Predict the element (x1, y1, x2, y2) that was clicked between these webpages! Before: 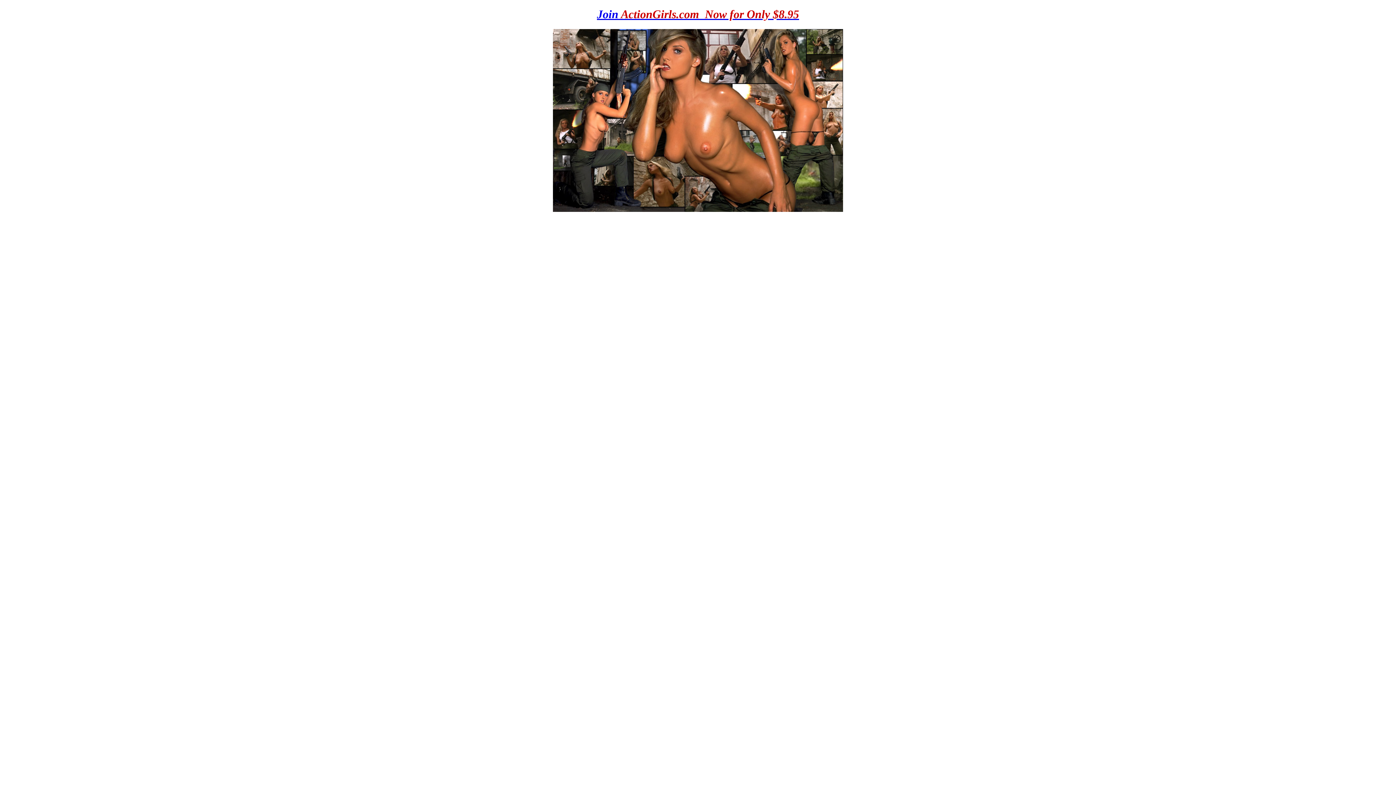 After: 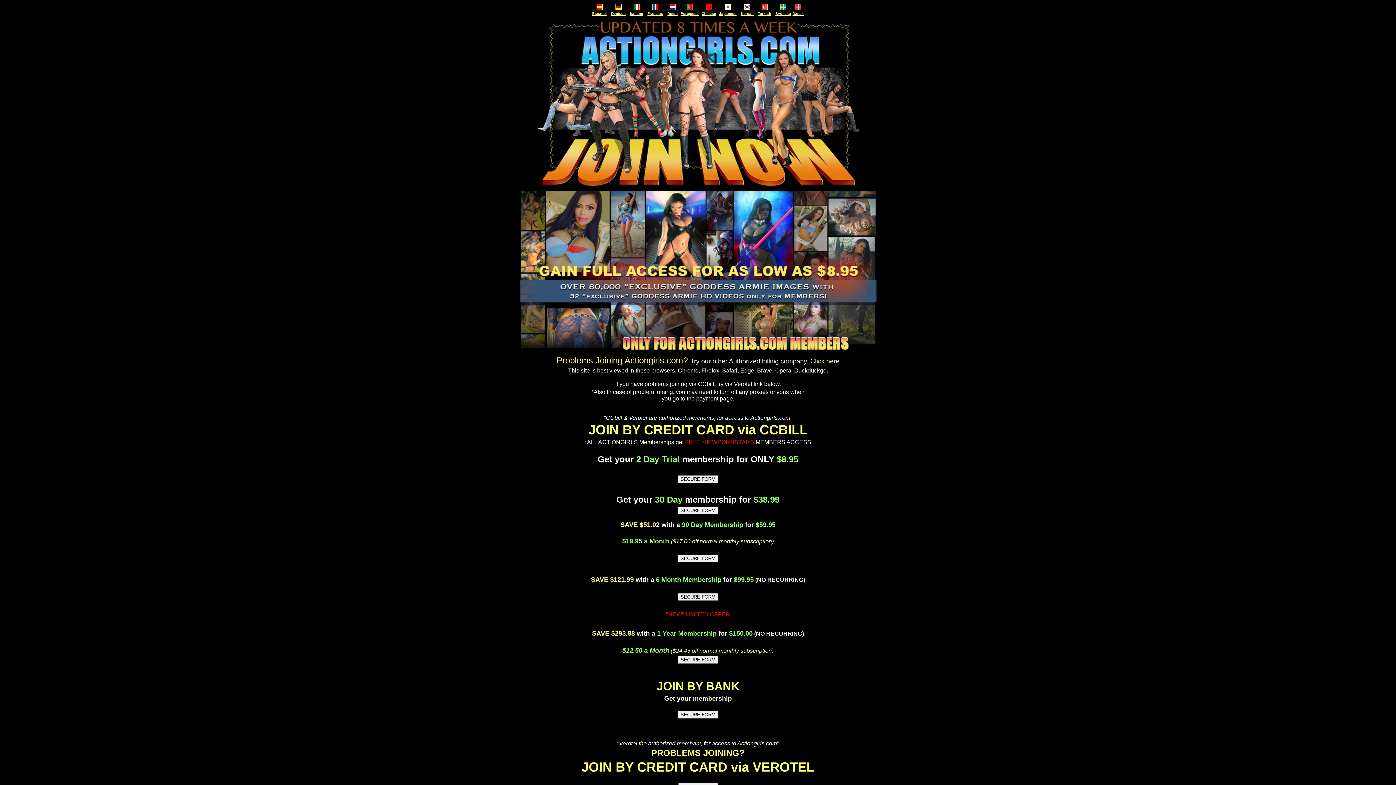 Action: label: Join ActionGirls.com  Now for Only $8.95 bbox: (597, 7, 799, 20)